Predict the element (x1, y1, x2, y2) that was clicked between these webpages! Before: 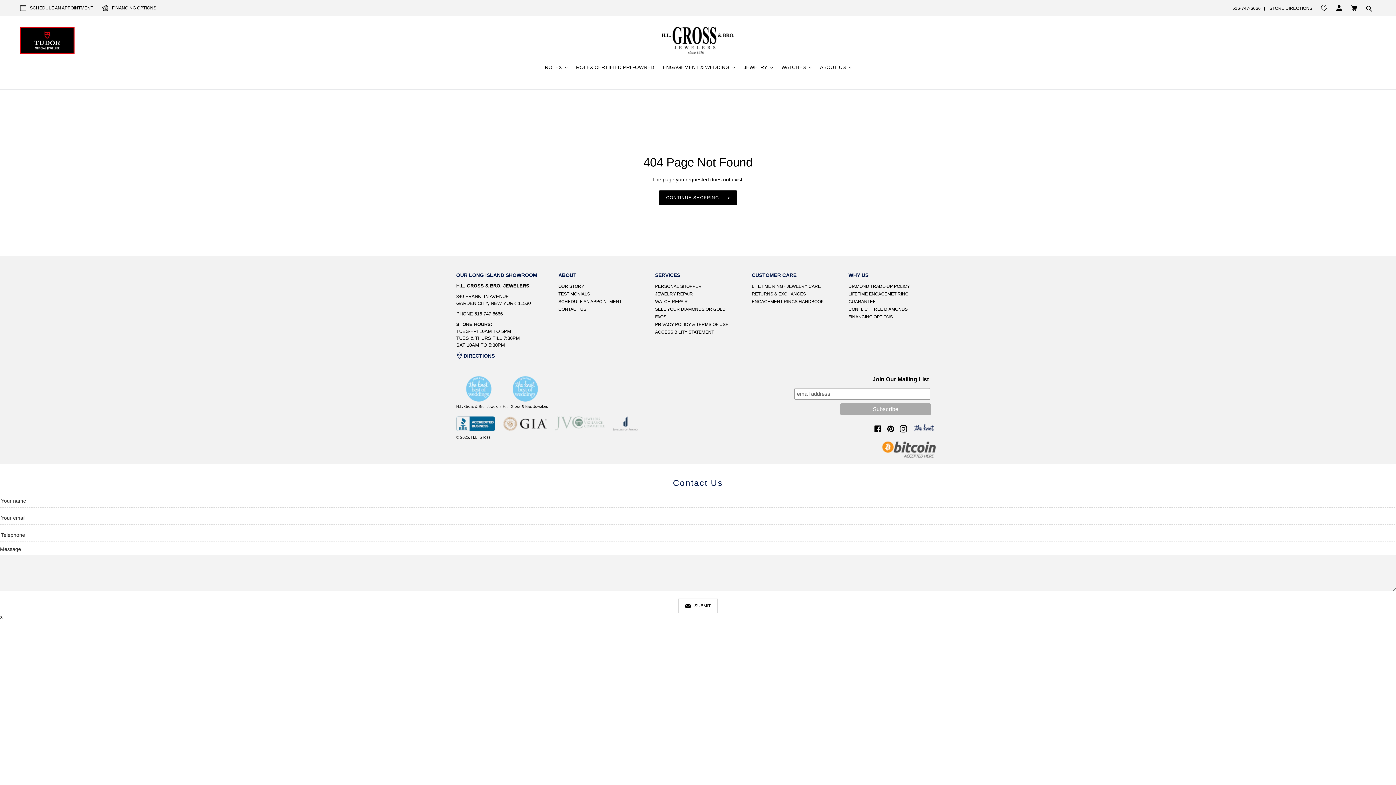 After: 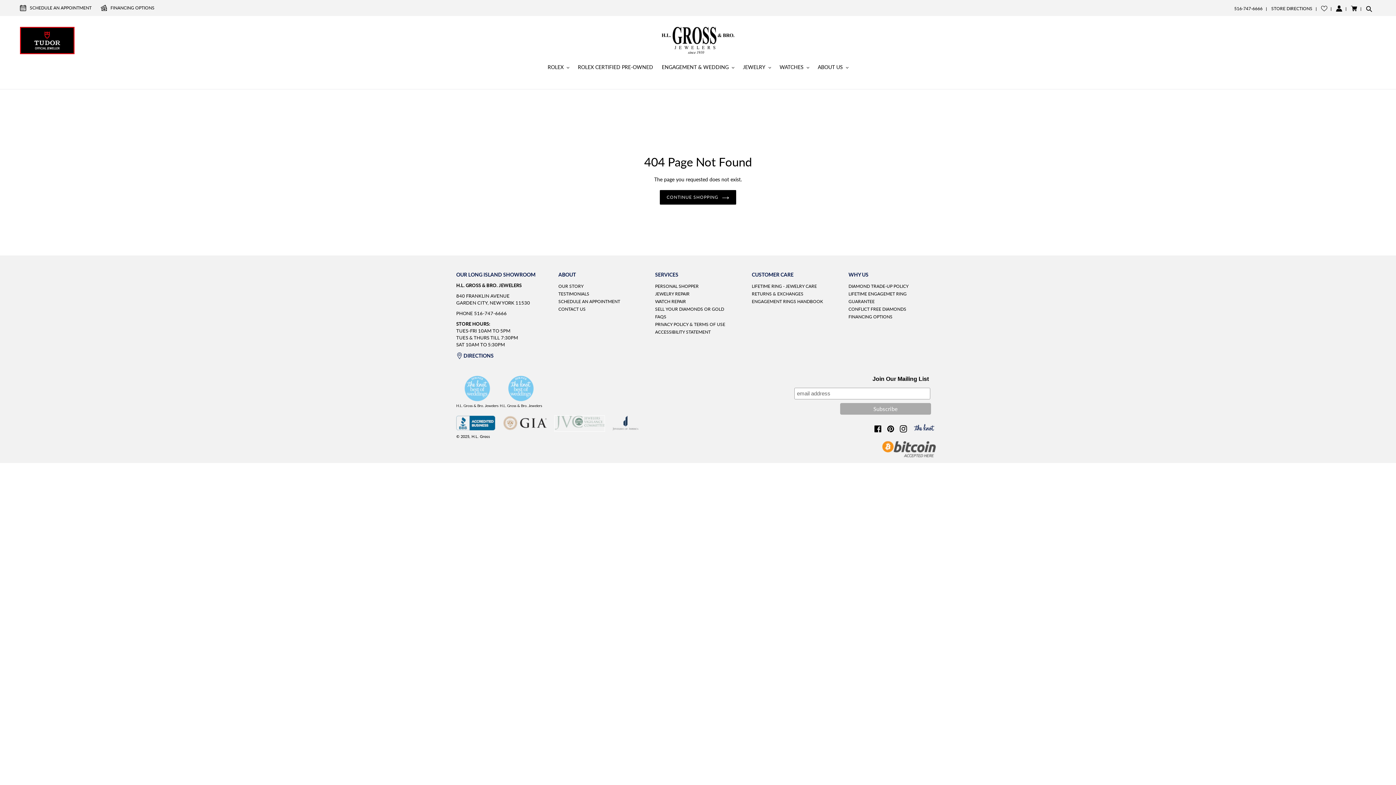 Action: bbox: (554, 426, 604, 432)